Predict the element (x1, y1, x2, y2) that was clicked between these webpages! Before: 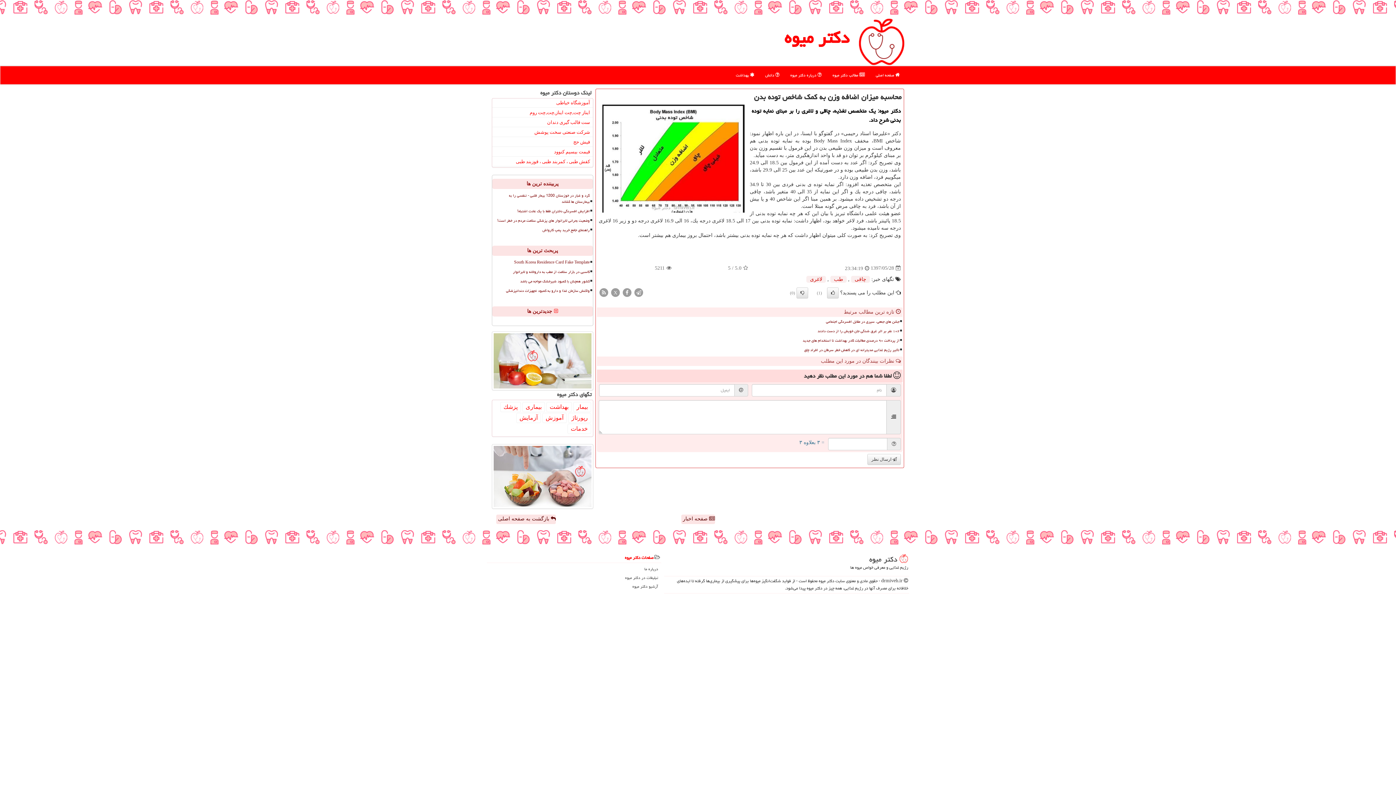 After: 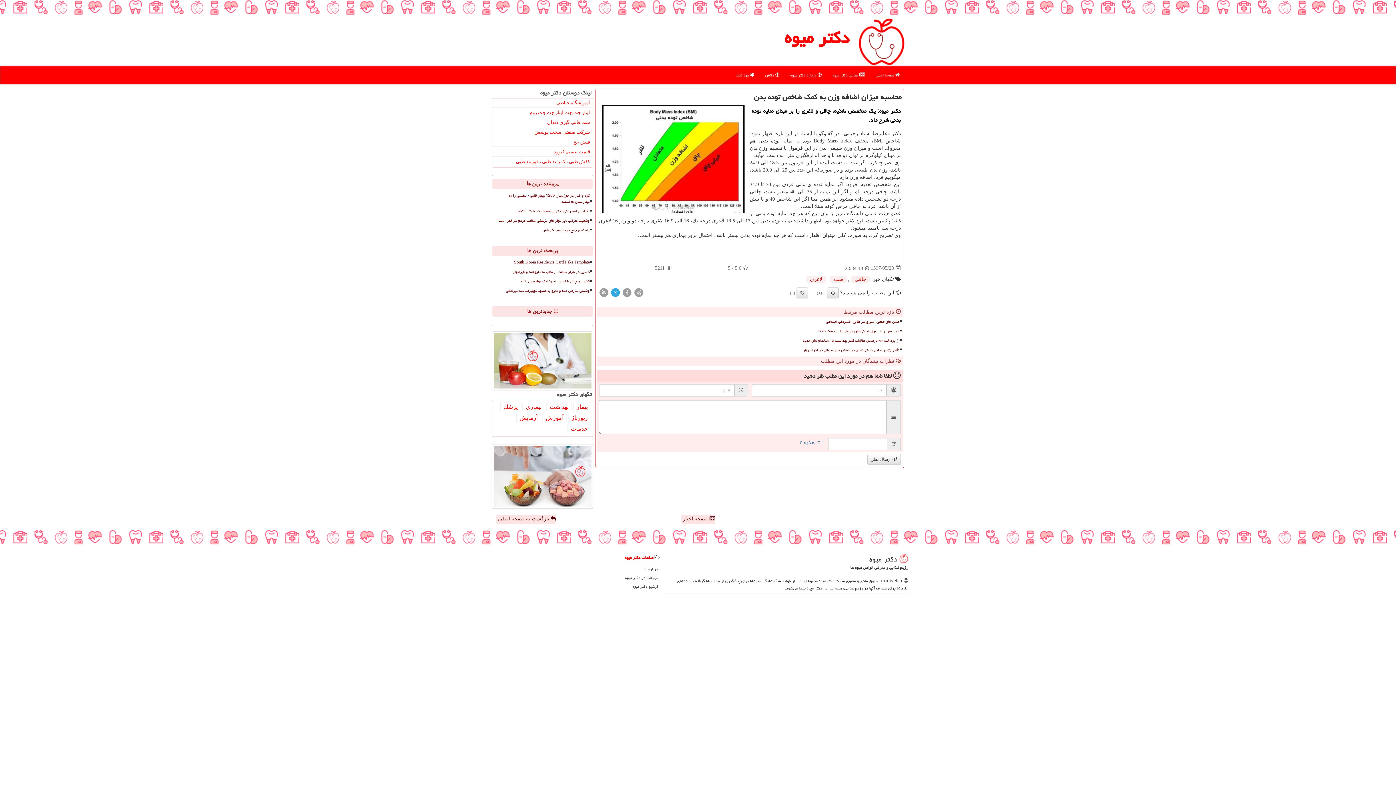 Action: bbox: (610, 289, 620, 294) label: X